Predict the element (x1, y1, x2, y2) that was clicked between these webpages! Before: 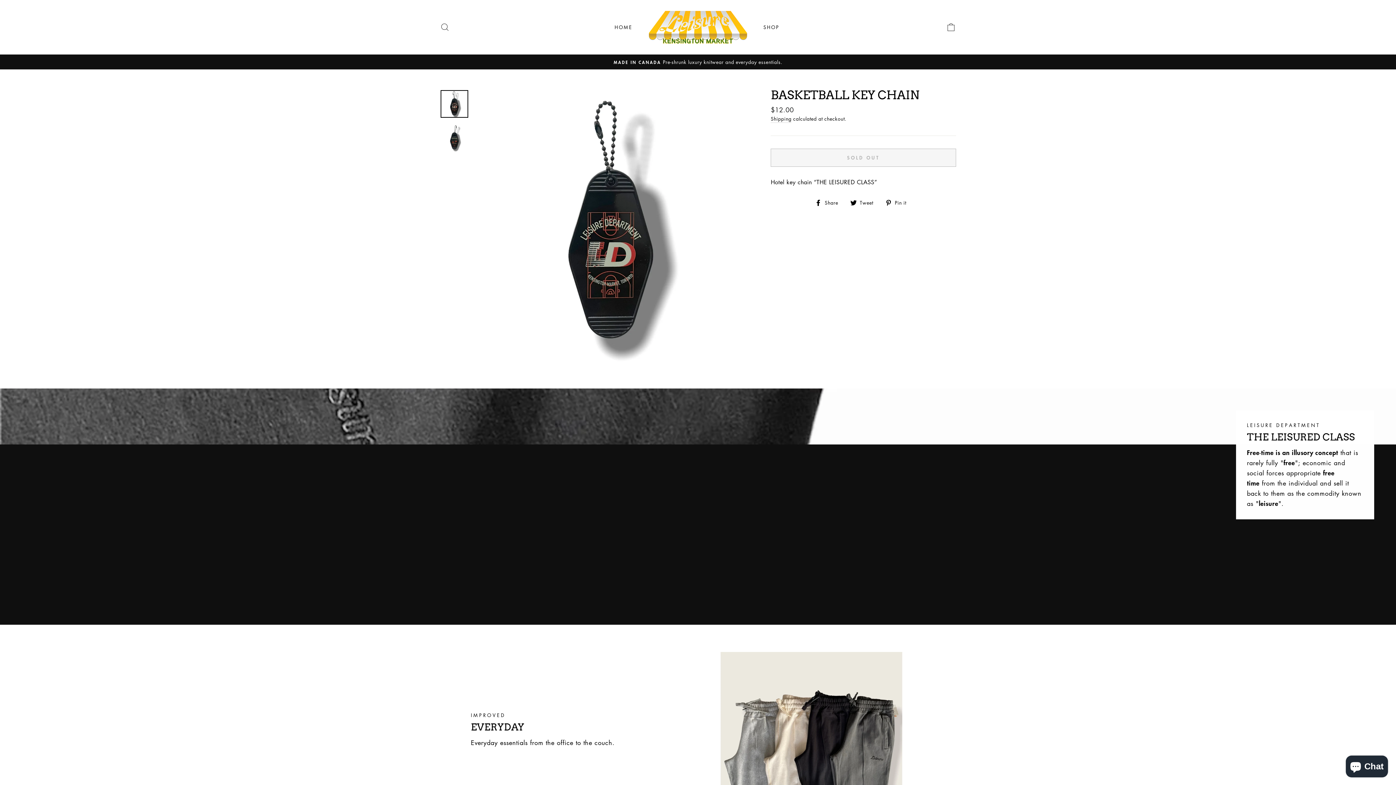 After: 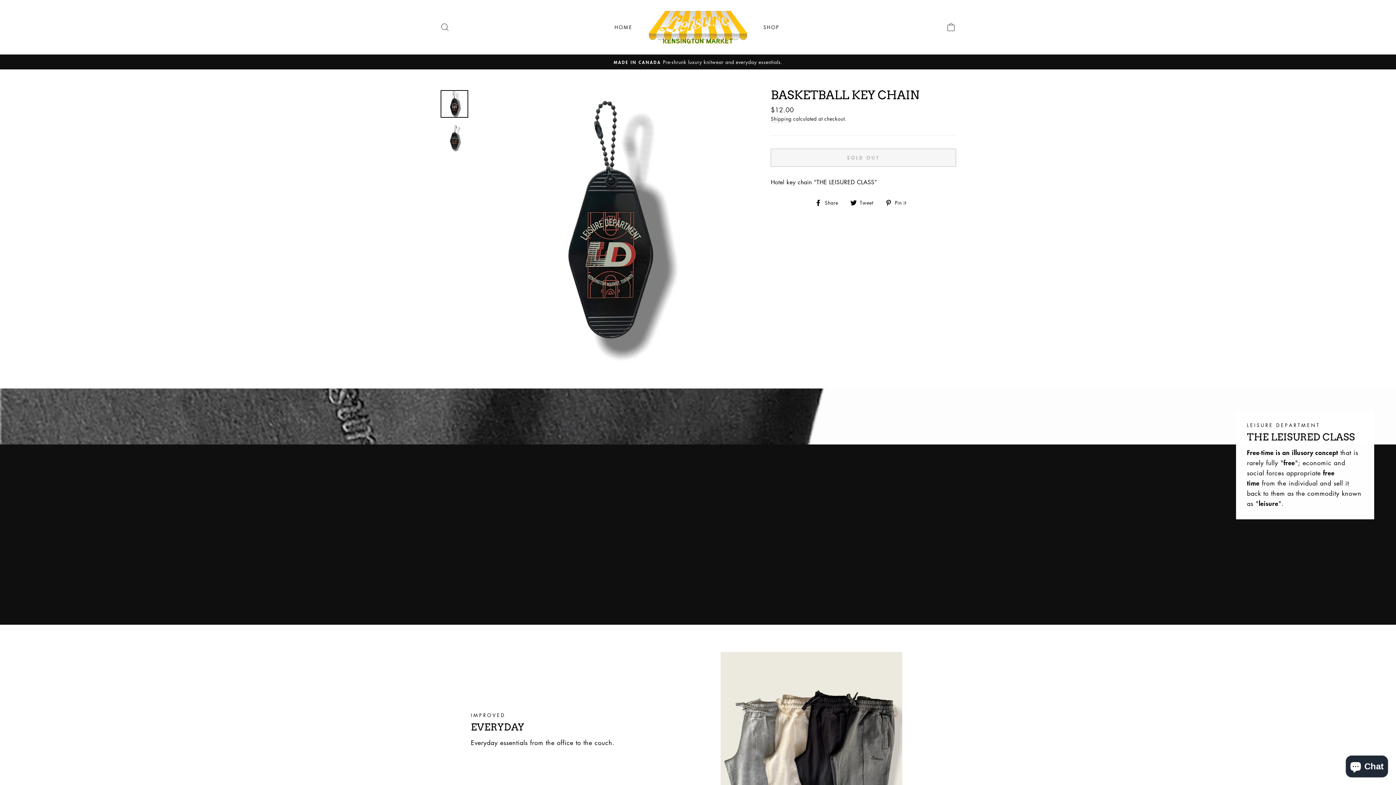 Action: bbox: (885, 197, 911, 206) label:  Pin it
Pin on Pinterest